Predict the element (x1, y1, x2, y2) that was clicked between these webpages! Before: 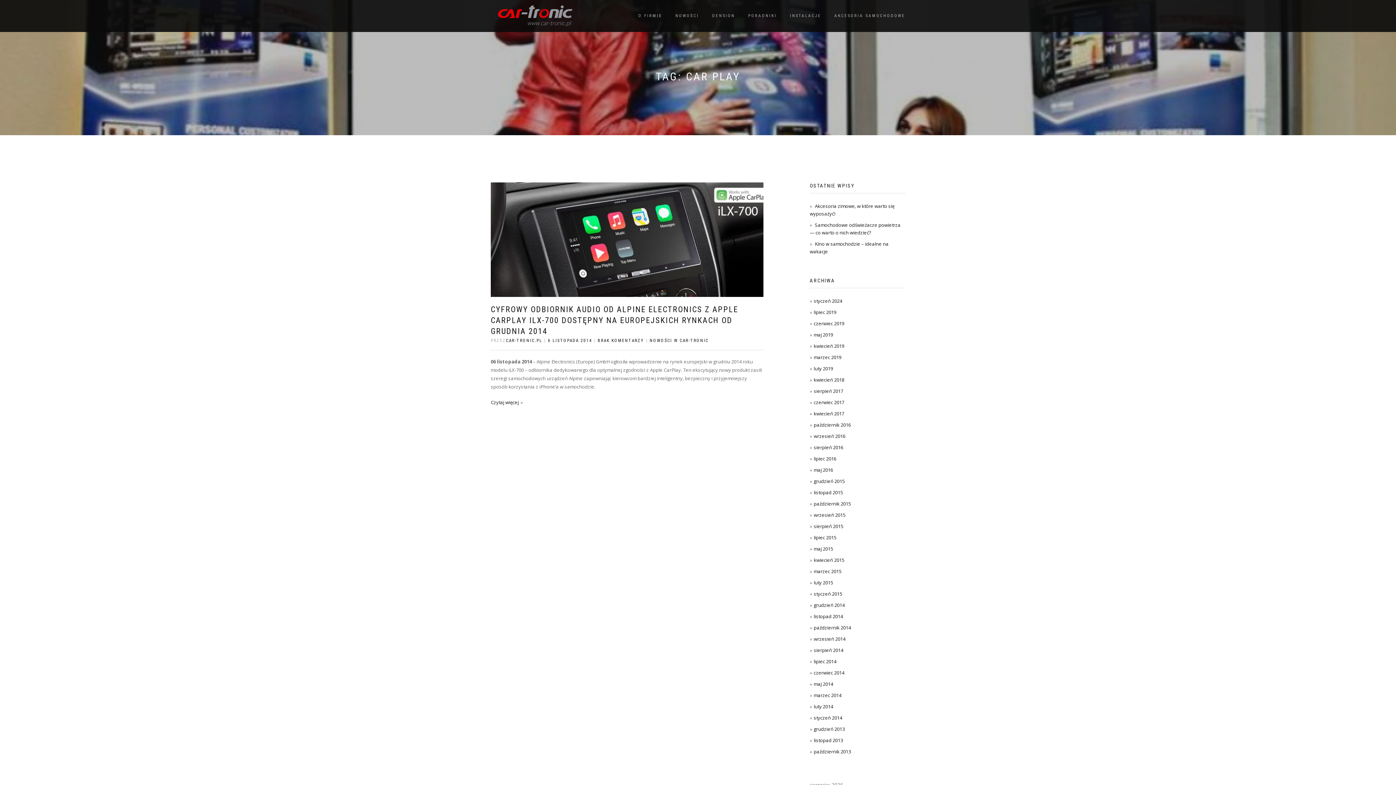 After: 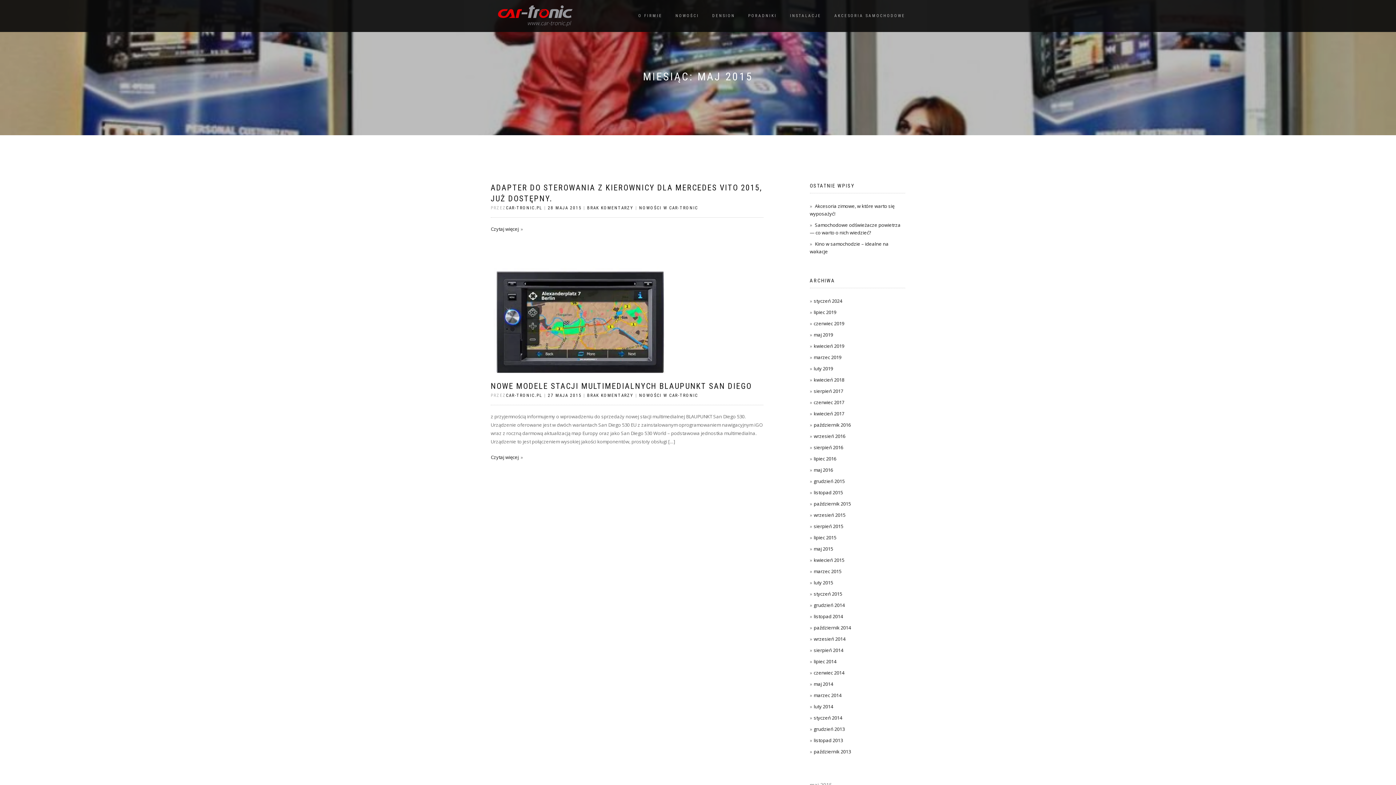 Action: label: maj 2015 bbox: (814, 545, 833, 552)